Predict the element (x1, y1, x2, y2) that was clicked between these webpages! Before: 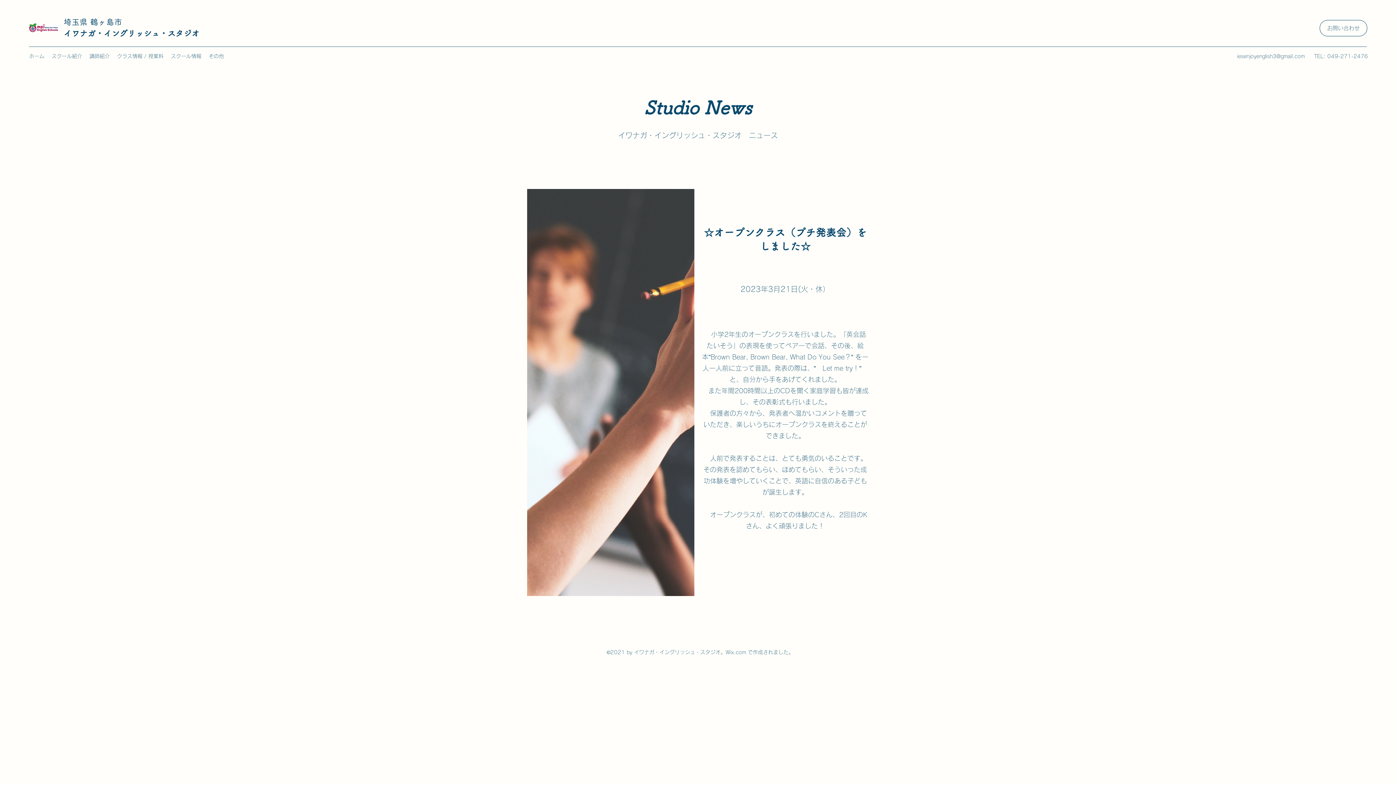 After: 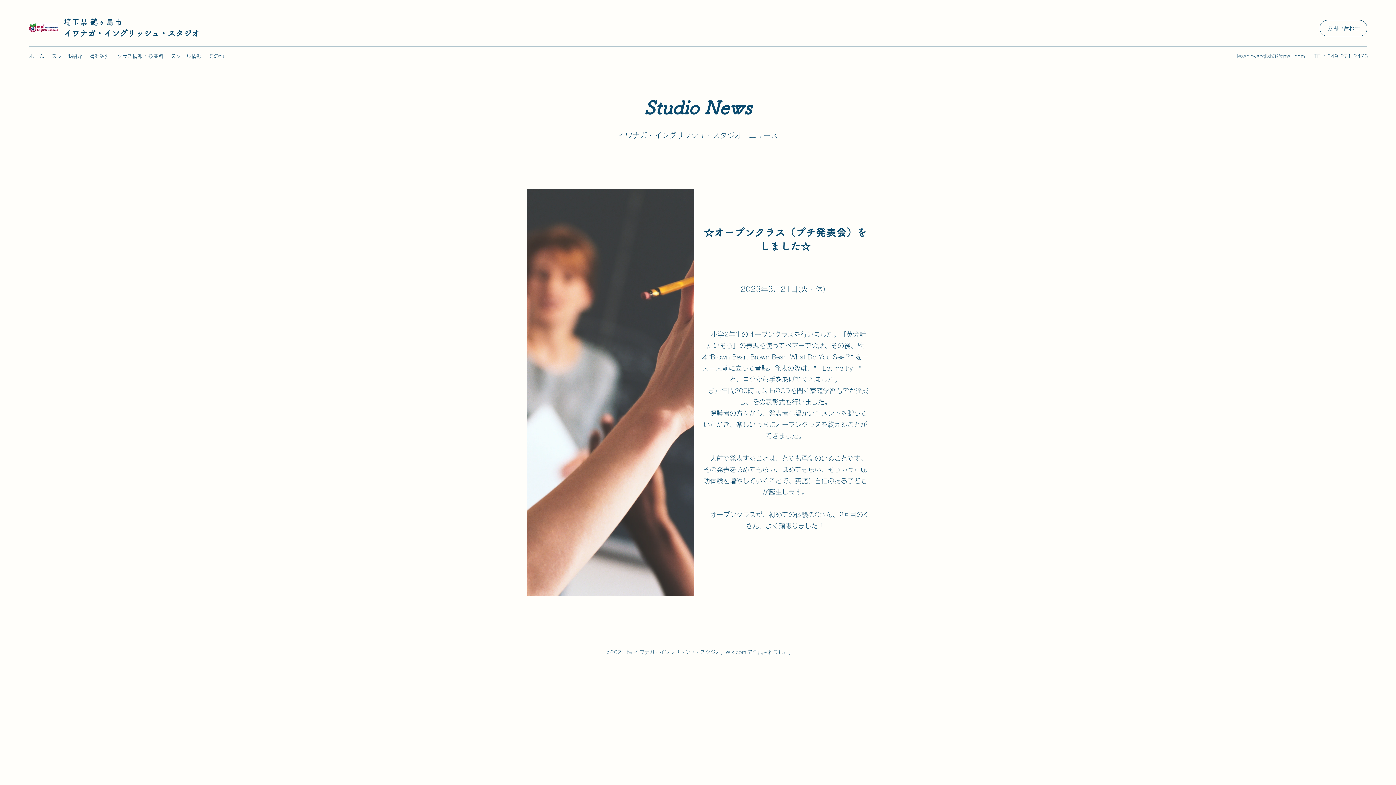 Action: label: iesenjoyenglish3@gmail.com bbox: (1237, 53, 1305, 58)